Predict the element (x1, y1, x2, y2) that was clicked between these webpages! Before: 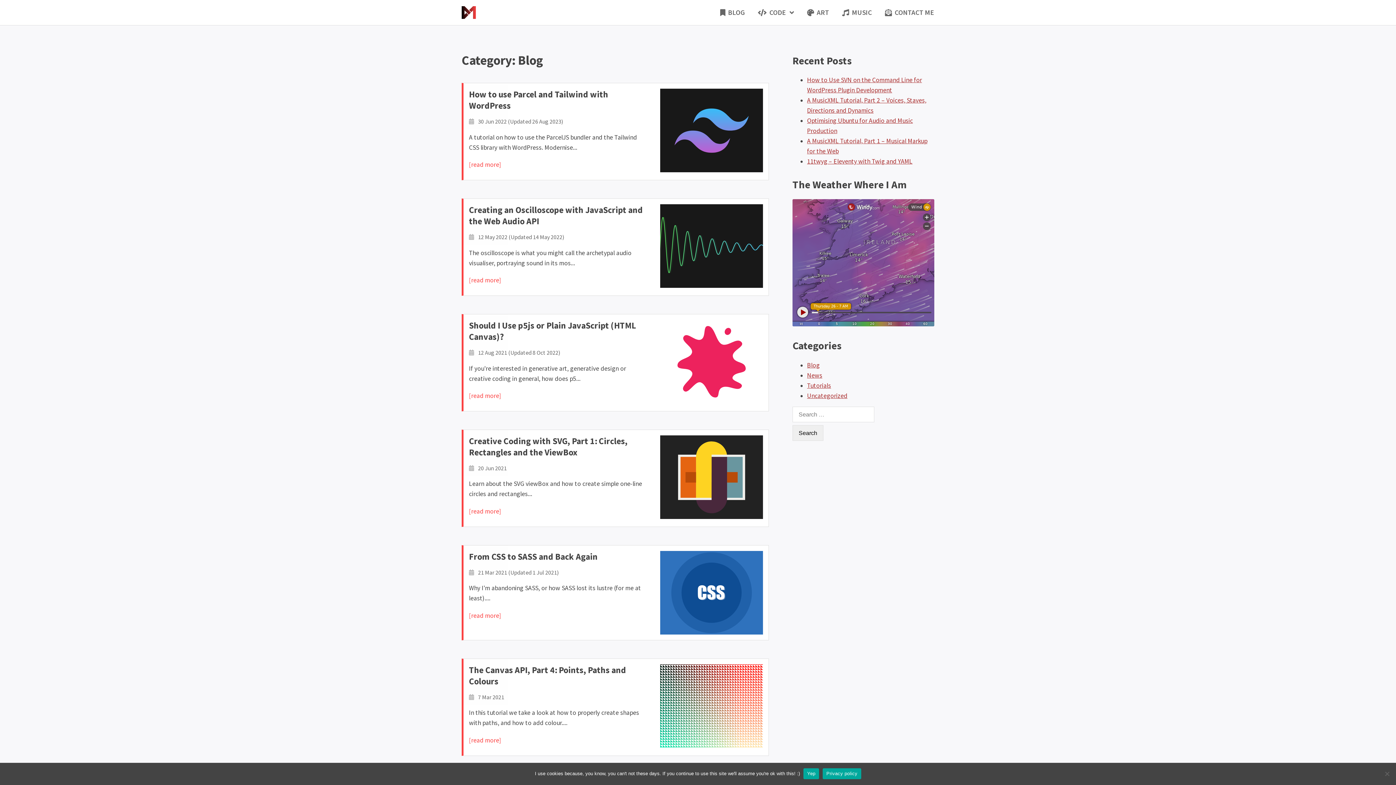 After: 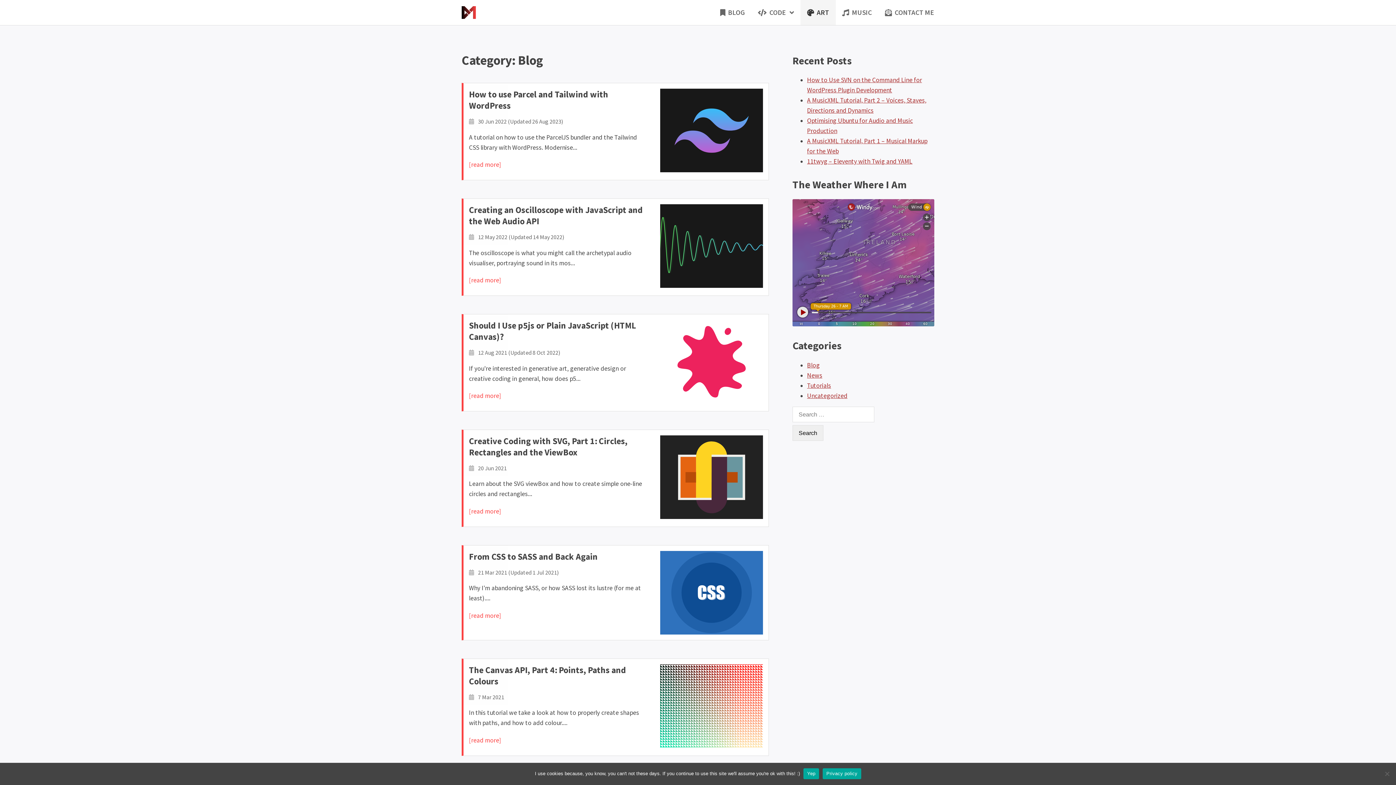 Action: bbox: (816, 0, 829, 25) label: ART